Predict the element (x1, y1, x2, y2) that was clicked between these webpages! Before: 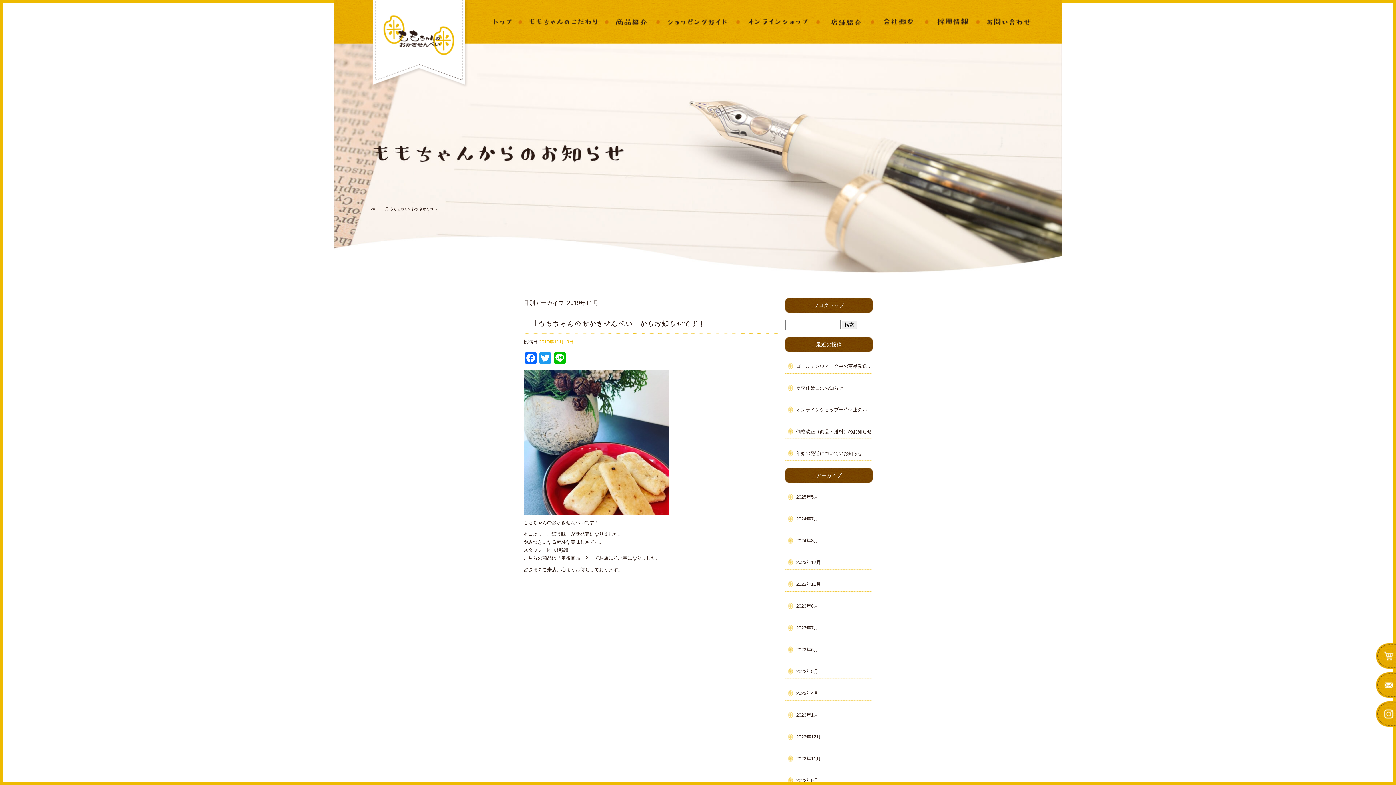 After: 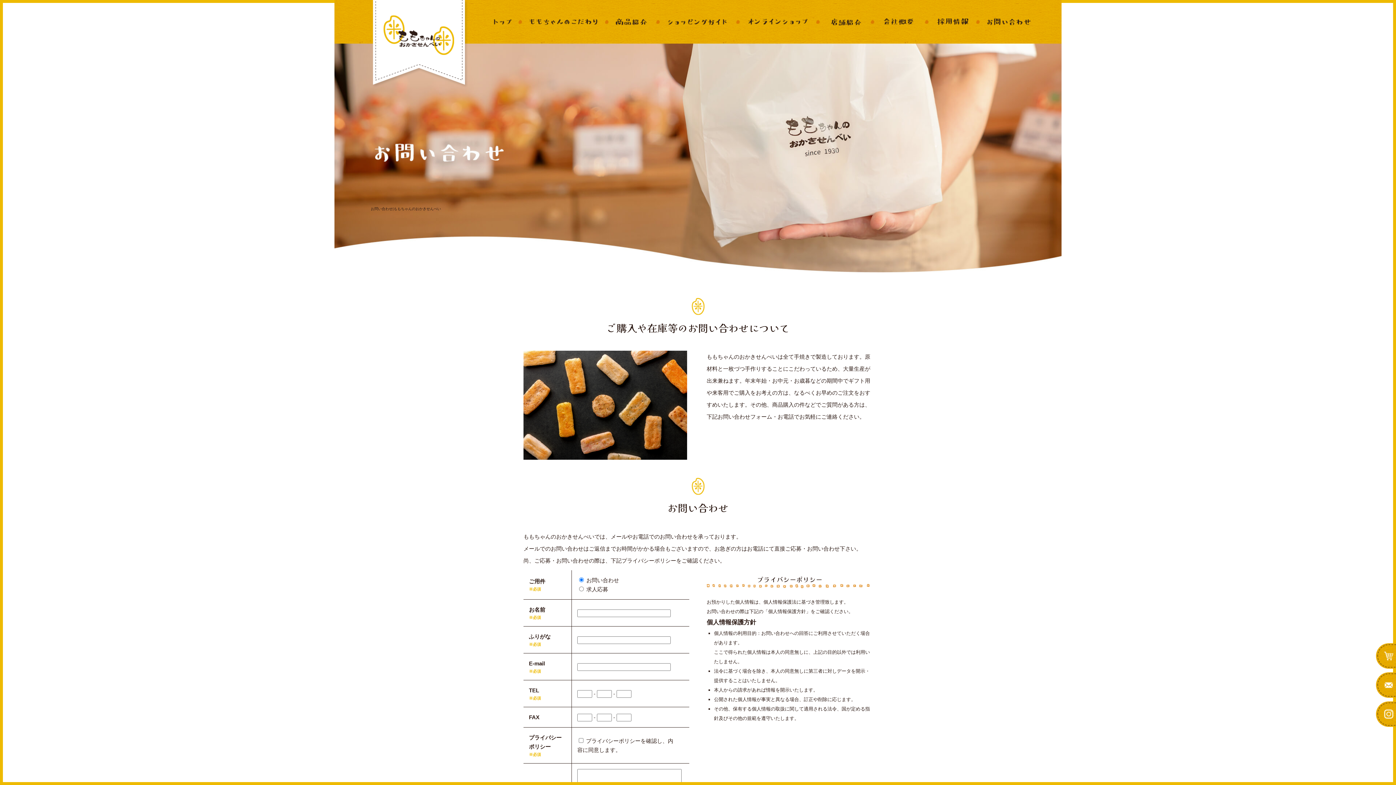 Action: bbox: (1376, 672, 1396, 698)